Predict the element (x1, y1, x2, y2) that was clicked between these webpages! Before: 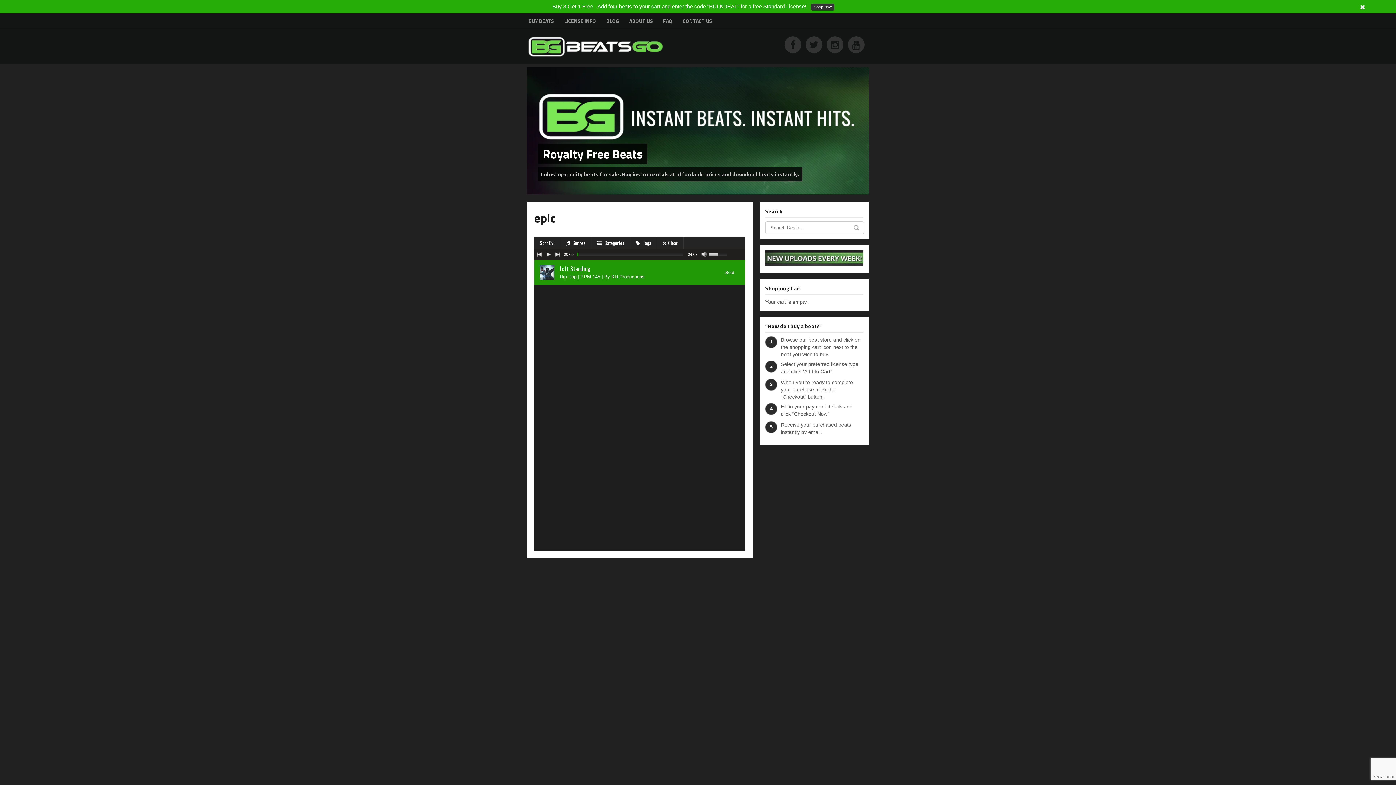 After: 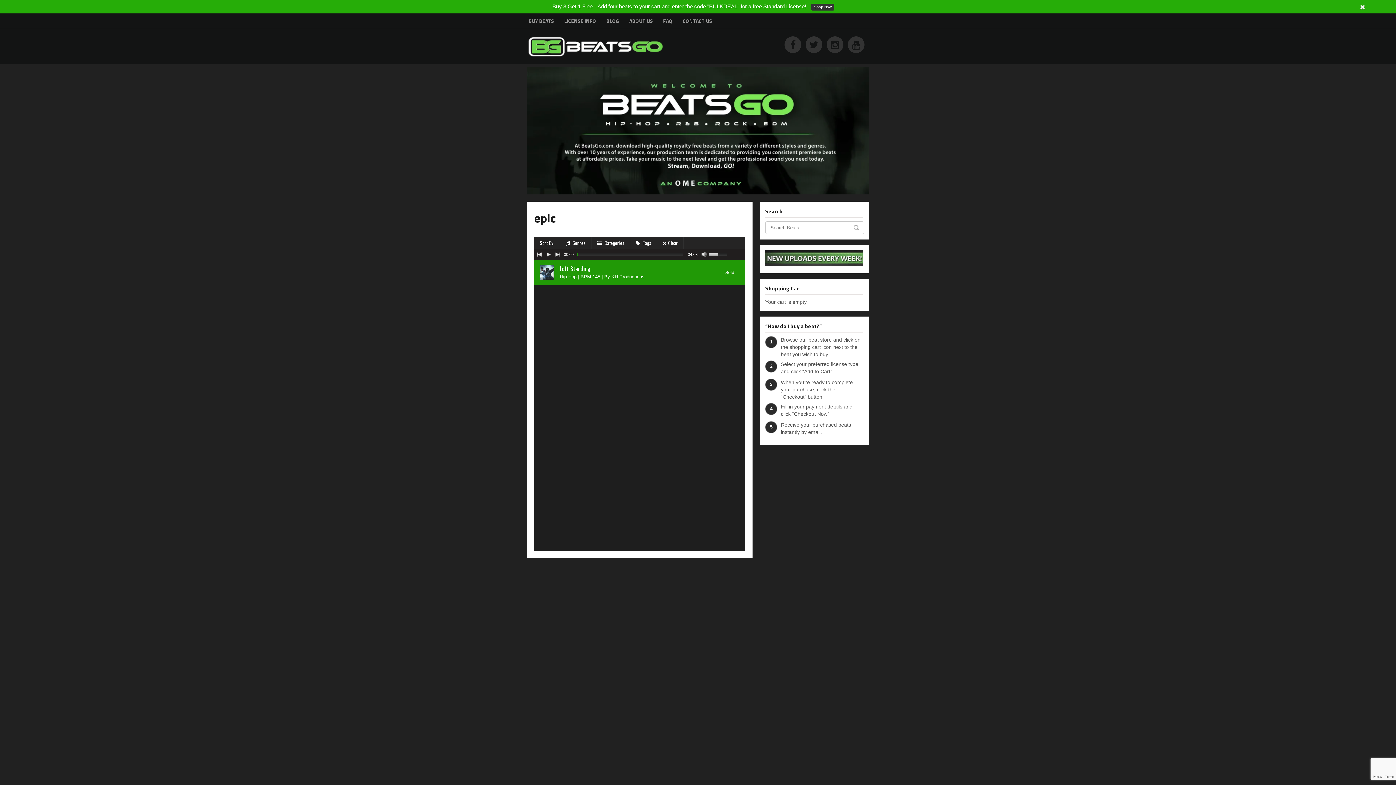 Action: bbox: (536, 251, 542, 257)